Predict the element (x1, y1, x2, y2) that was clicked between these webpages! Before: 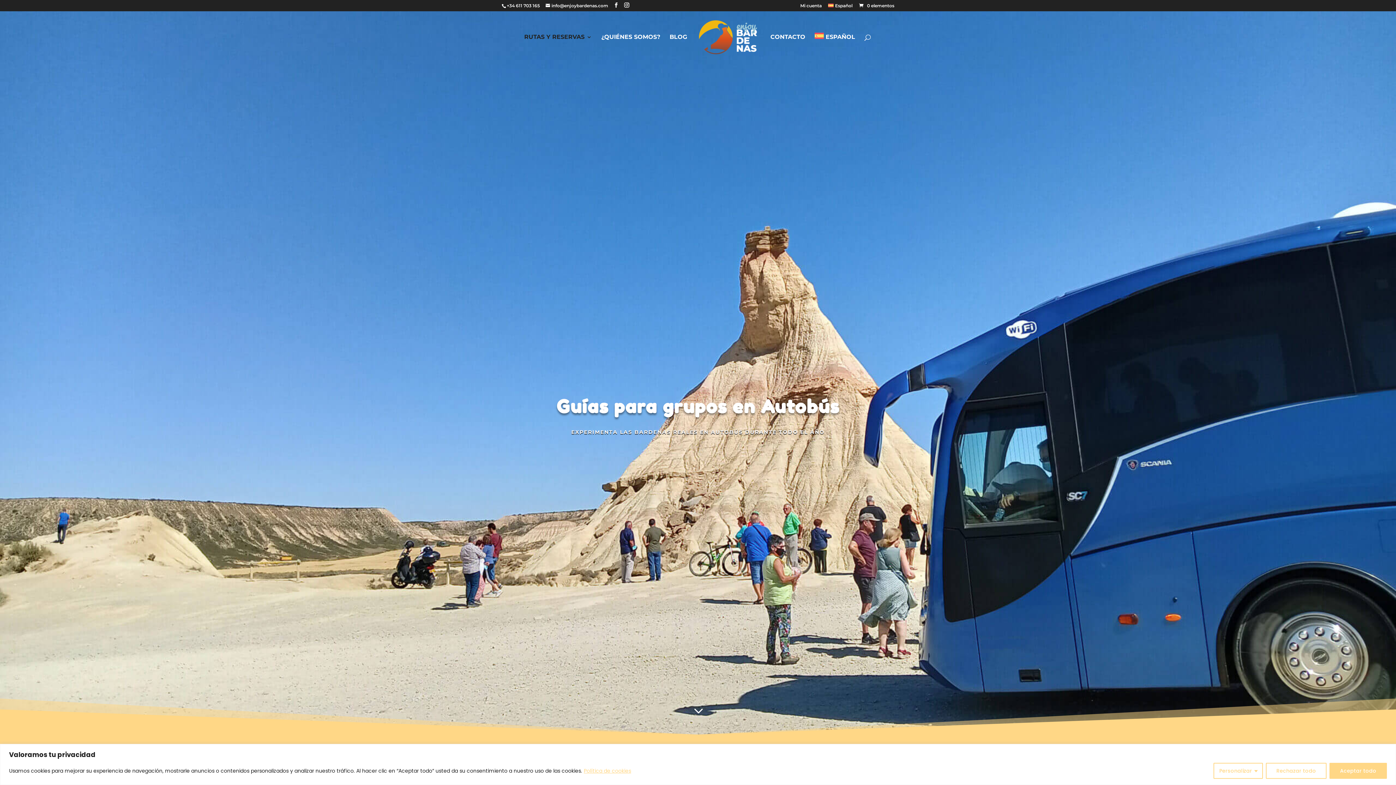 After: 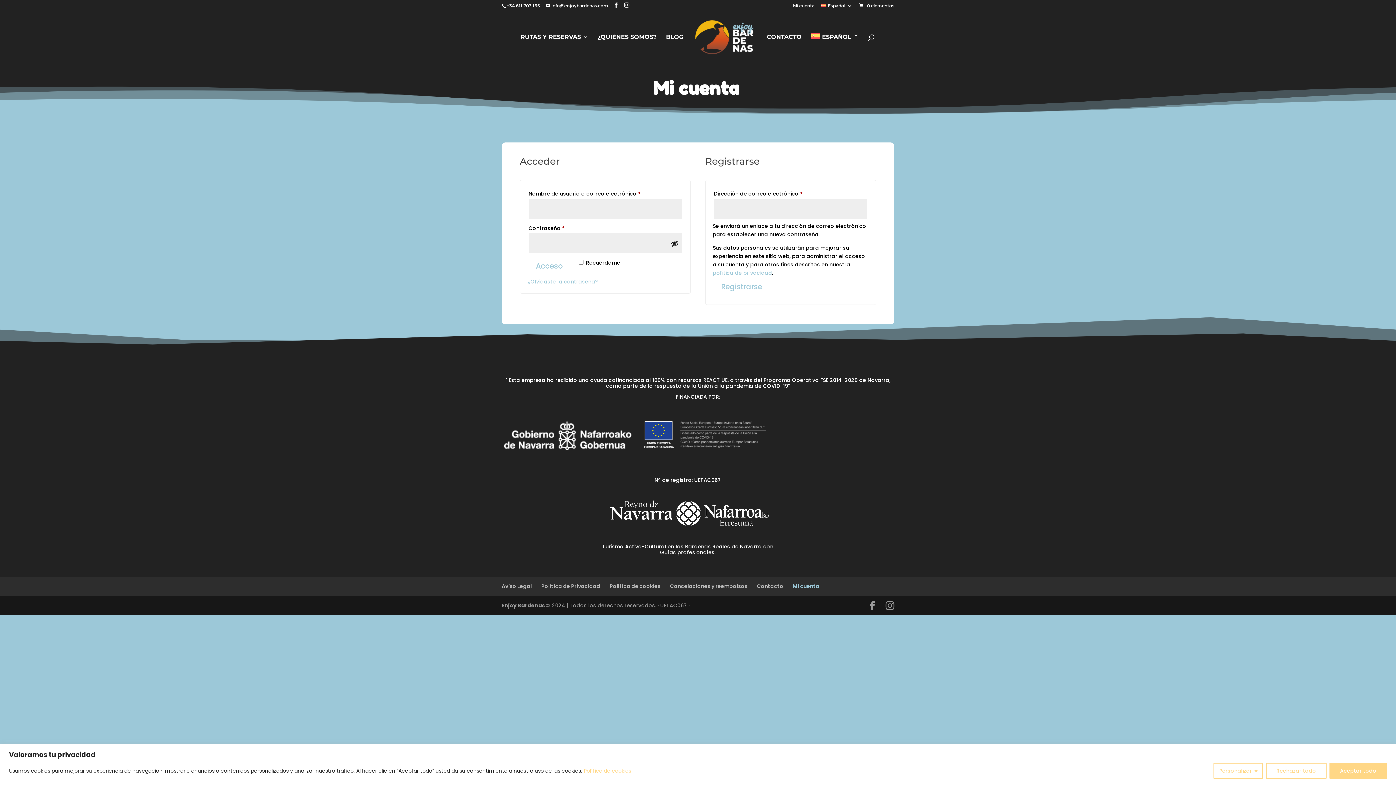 Action: label: Mi cuenta bbox: (800, 3, 821, 11)